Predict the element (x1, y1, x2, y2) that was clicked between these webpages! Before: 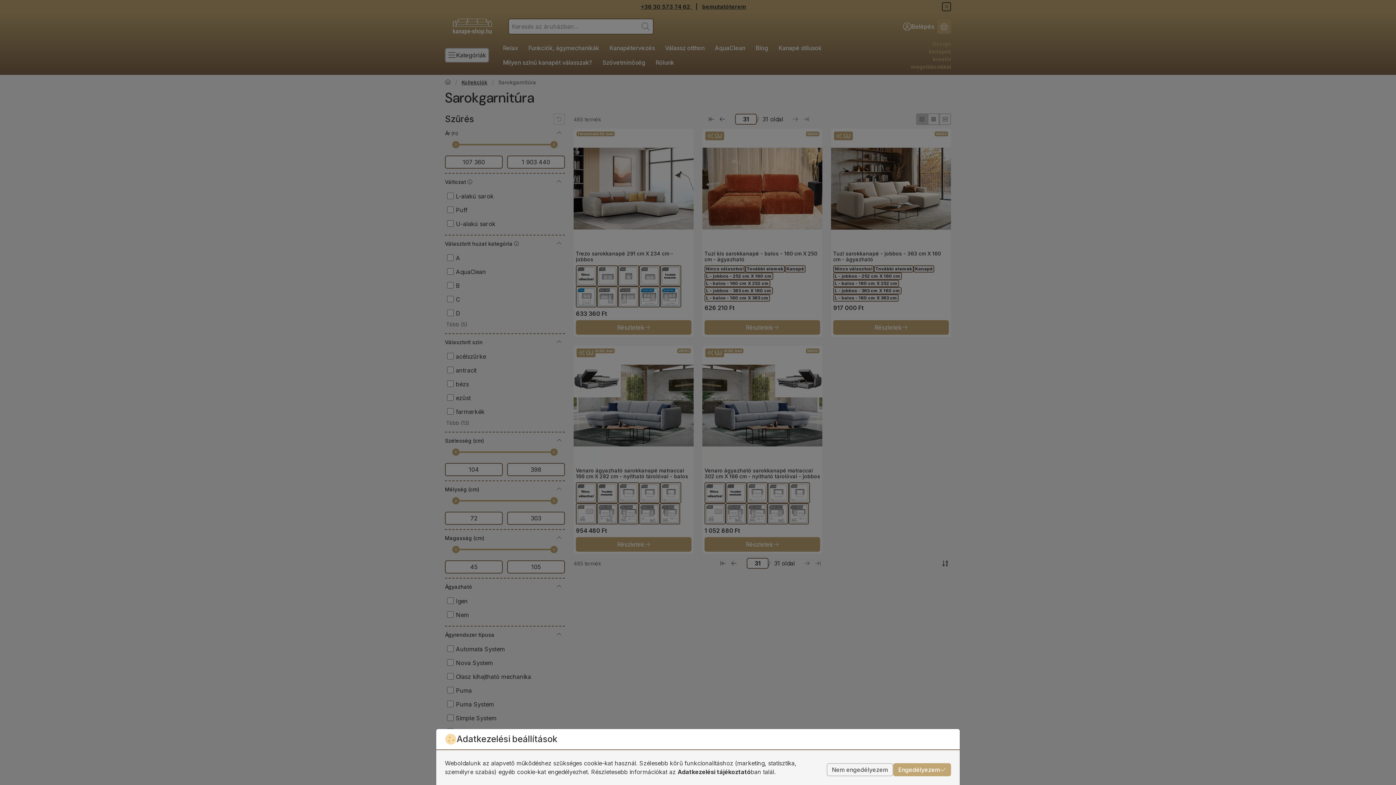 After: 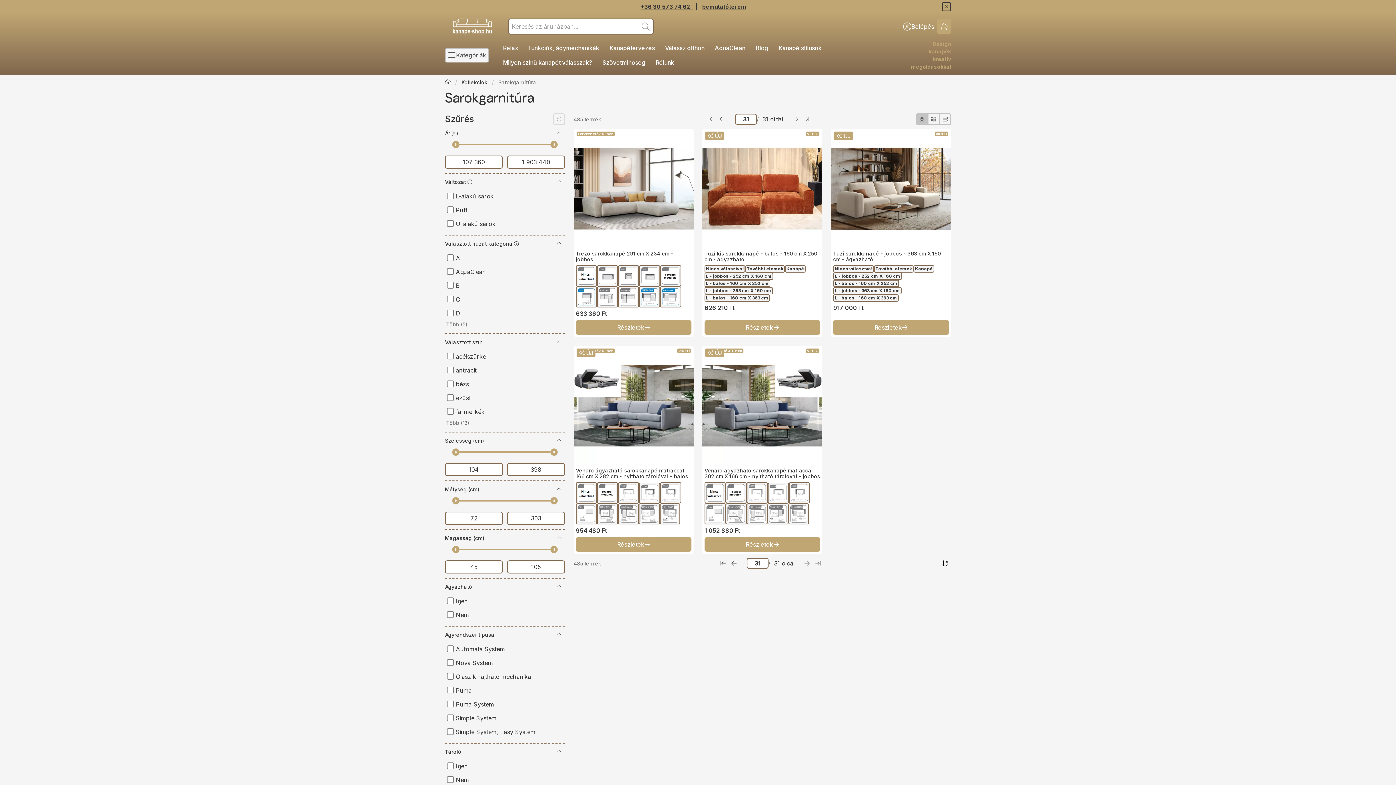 Action: bbox: (826, 763, 893, 776) label: Nem engedélyezem